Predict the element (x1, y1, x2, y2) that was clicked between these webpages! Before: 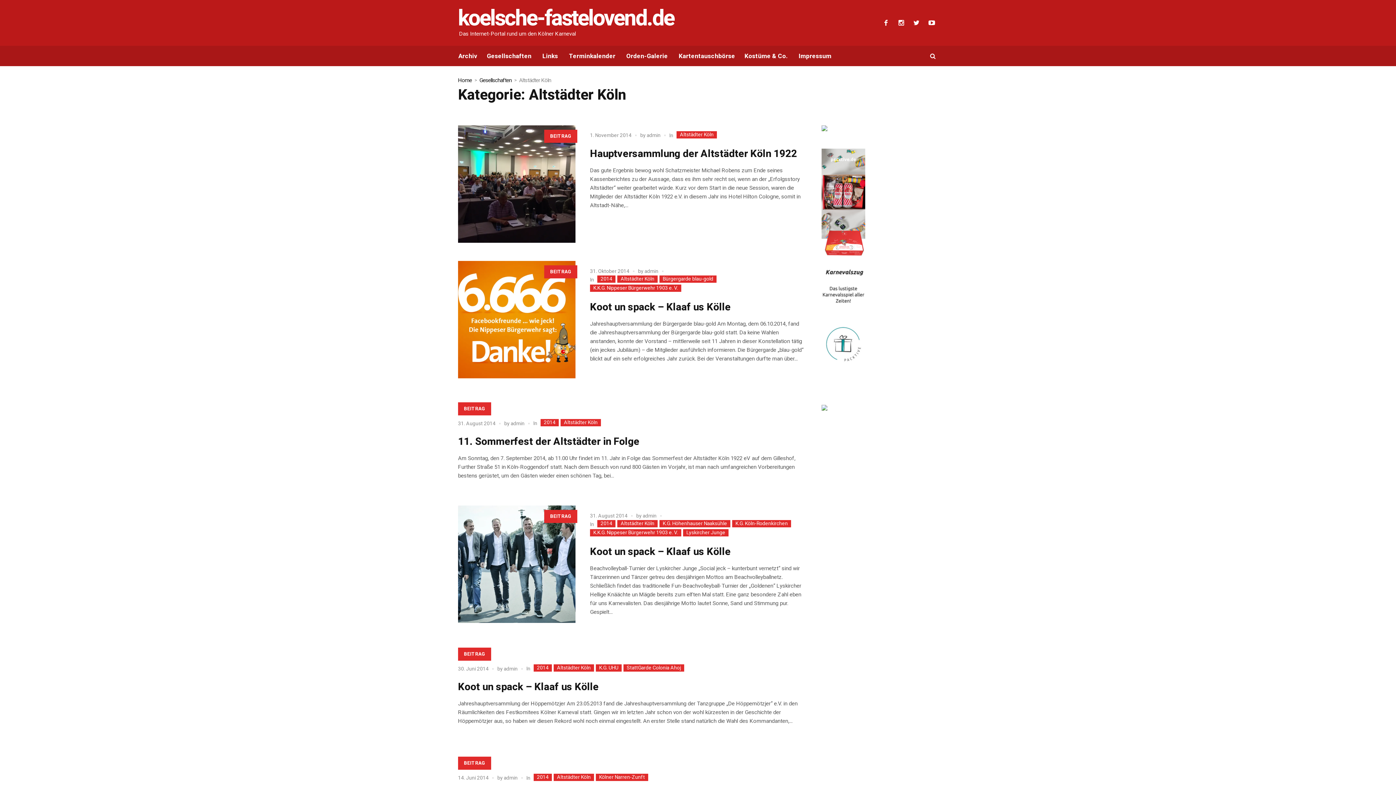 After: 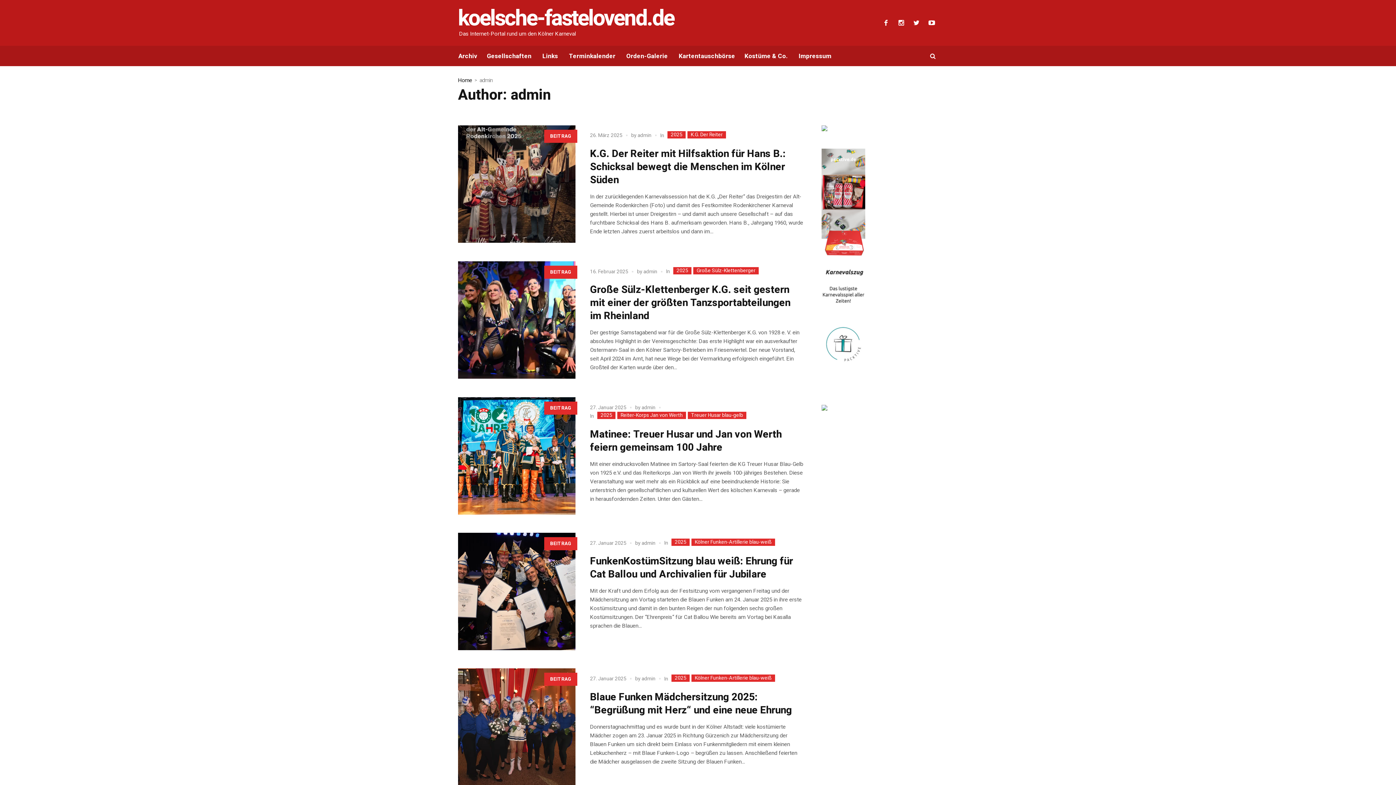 Action: bbox: (510, 419, 524, 427) label: admin